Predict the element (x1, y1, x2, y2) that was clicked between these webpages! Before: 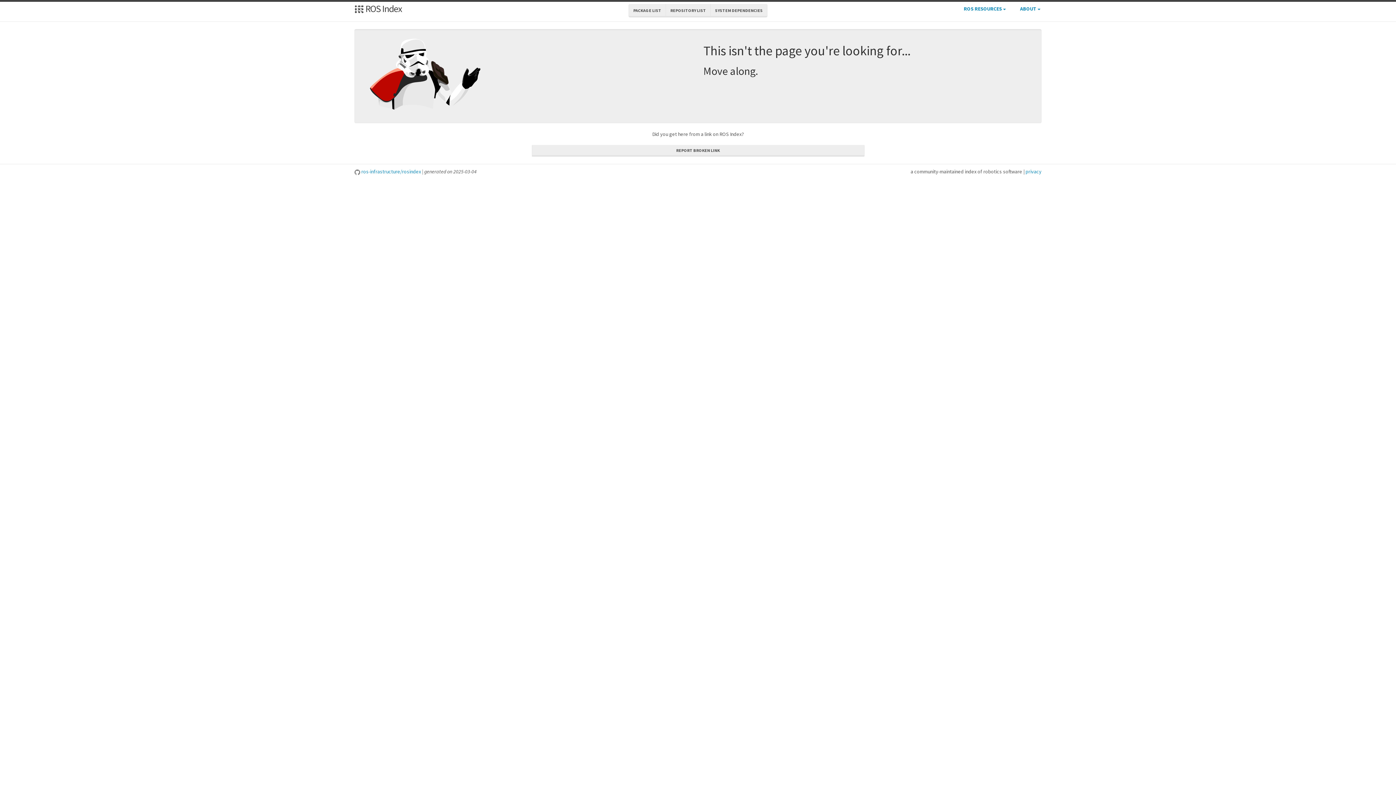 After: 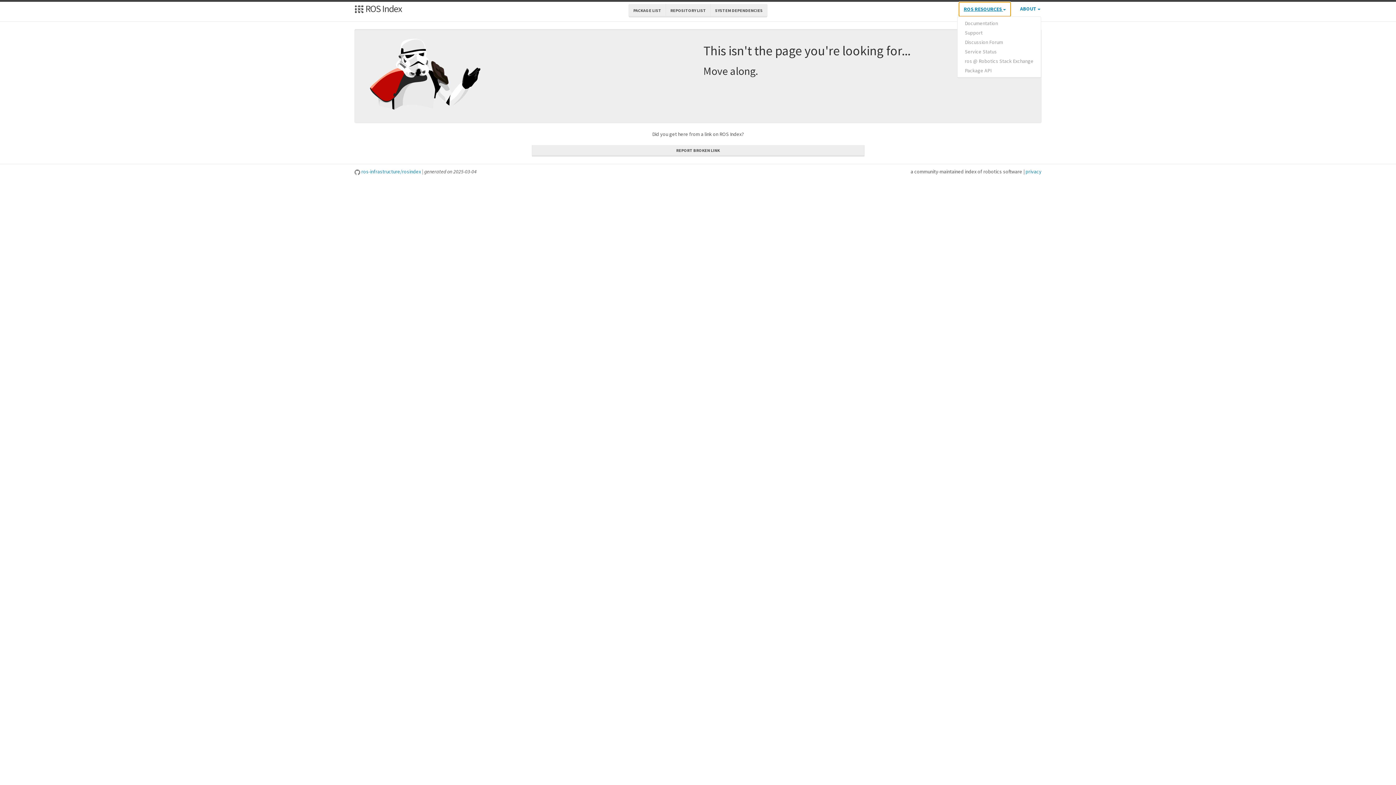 Action: label: ROS RESOURCES  bbox: (959, 1, 1010, 16)